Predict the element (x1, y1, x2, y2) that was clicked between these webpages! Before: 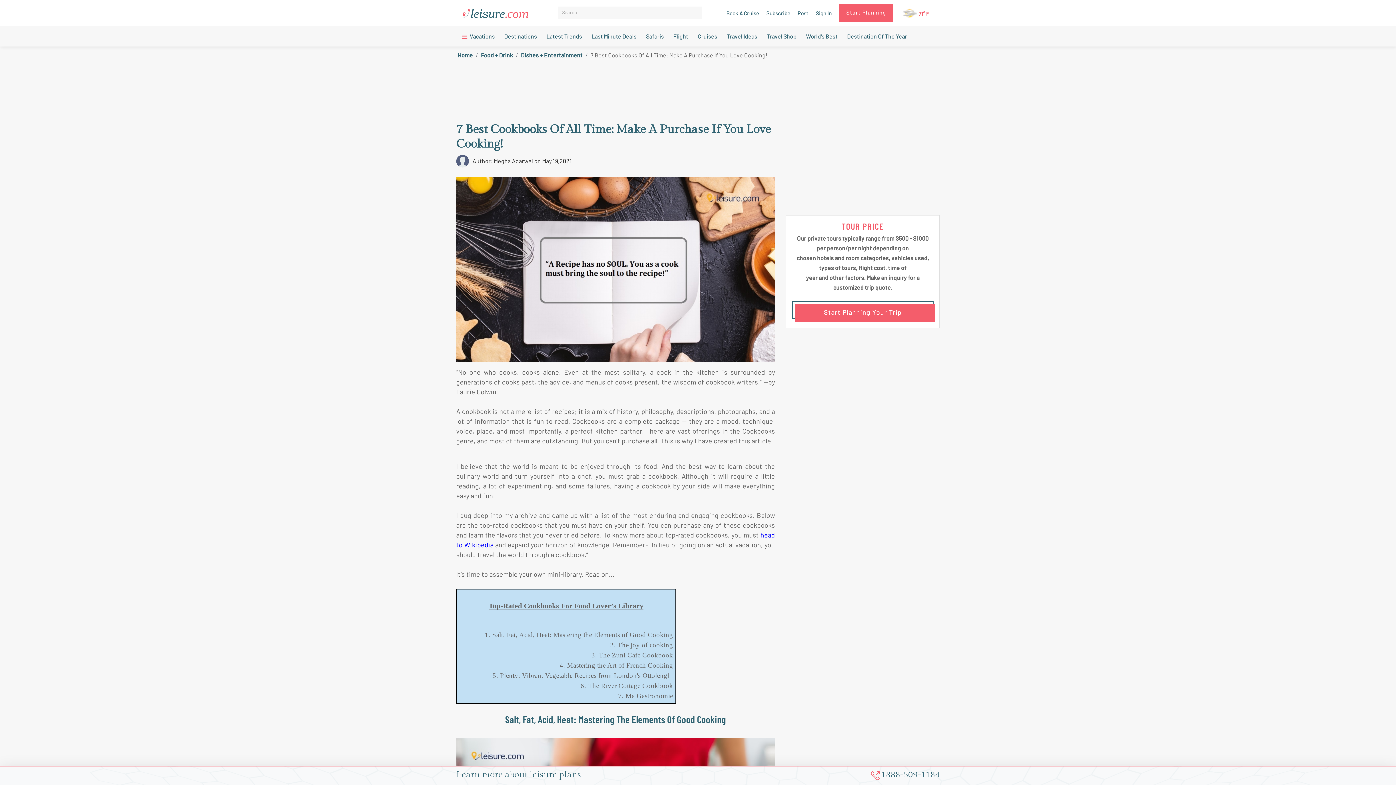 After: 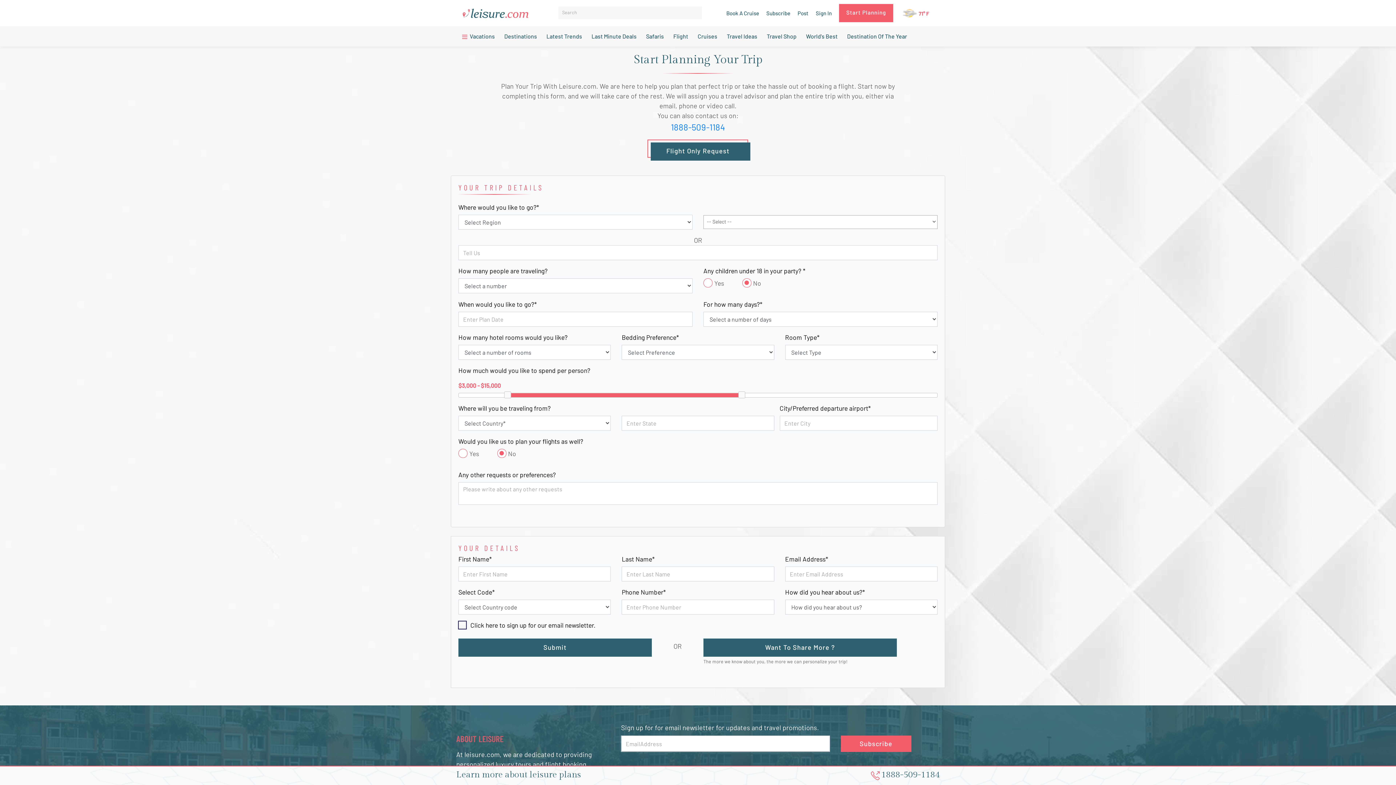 Action: label: Start Planning Your Trip bbox: (792, 300, 933, 319)